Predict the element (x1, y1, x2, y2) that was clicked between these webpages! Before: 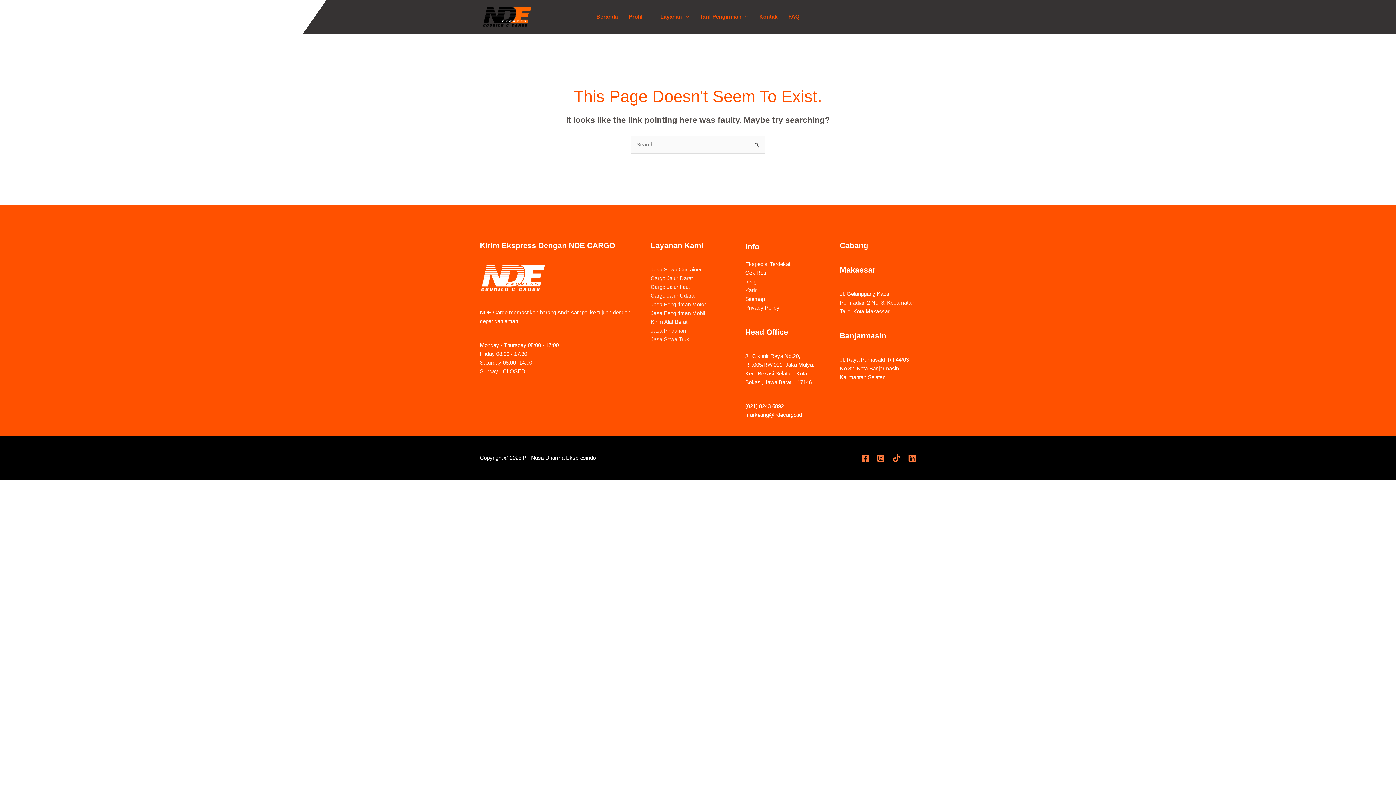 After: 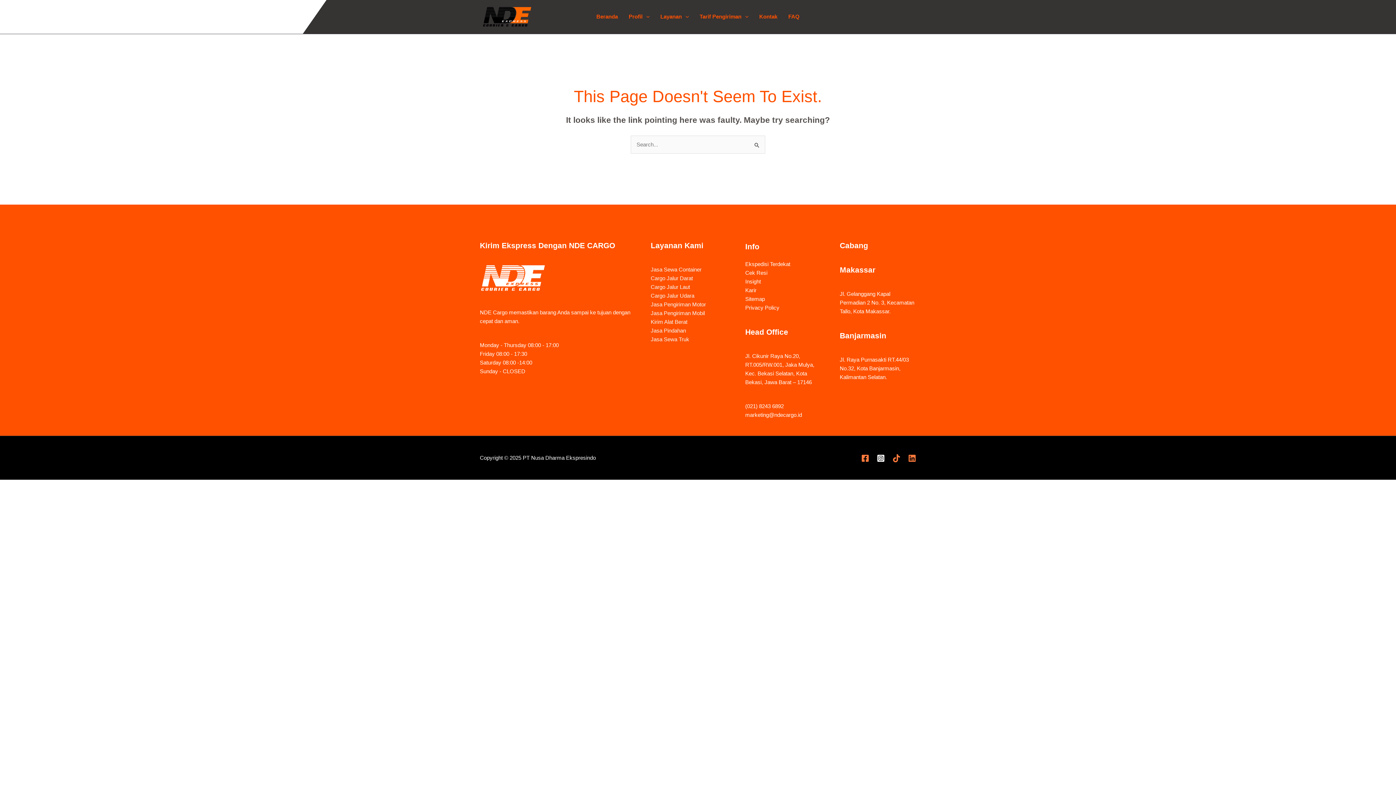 Action: label: Instagram bbox: (877, 454, 885, 462)